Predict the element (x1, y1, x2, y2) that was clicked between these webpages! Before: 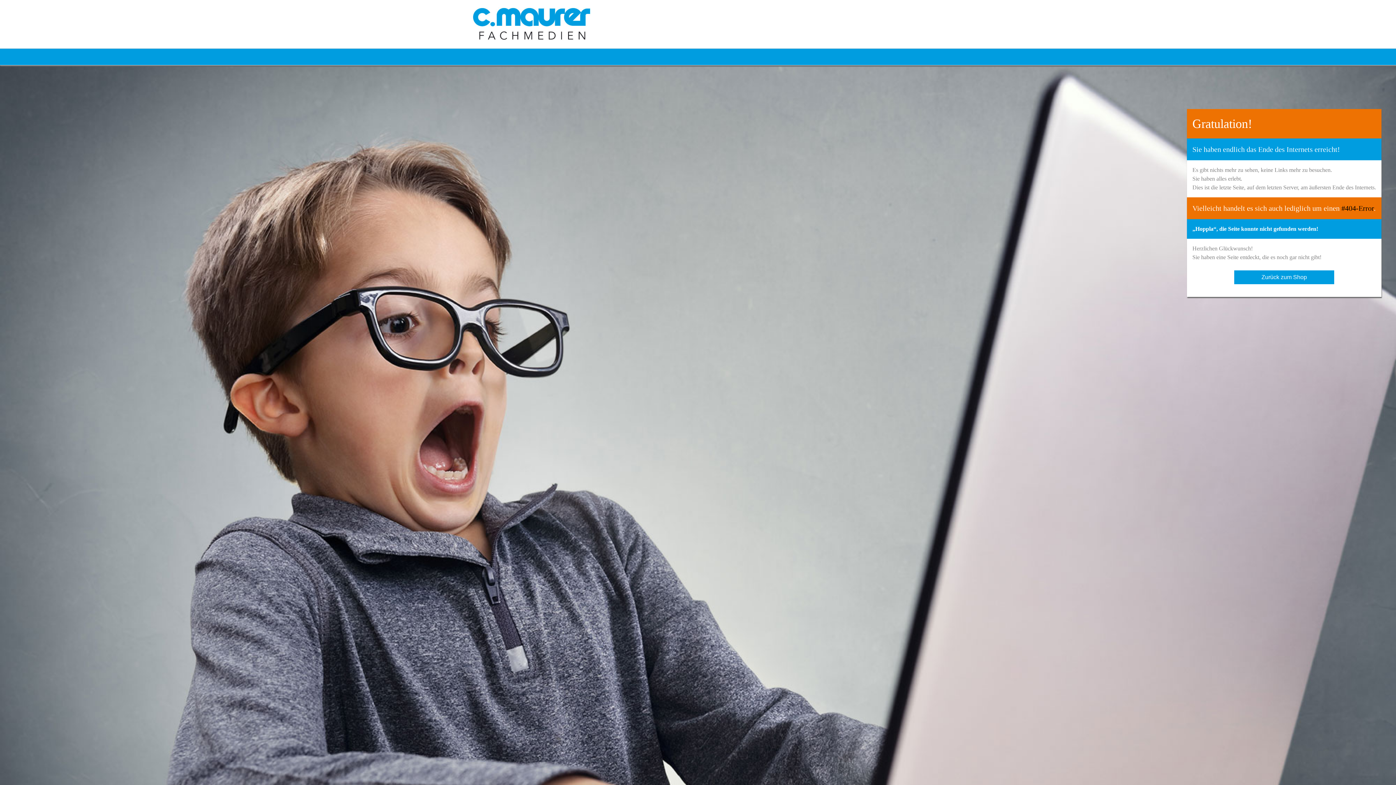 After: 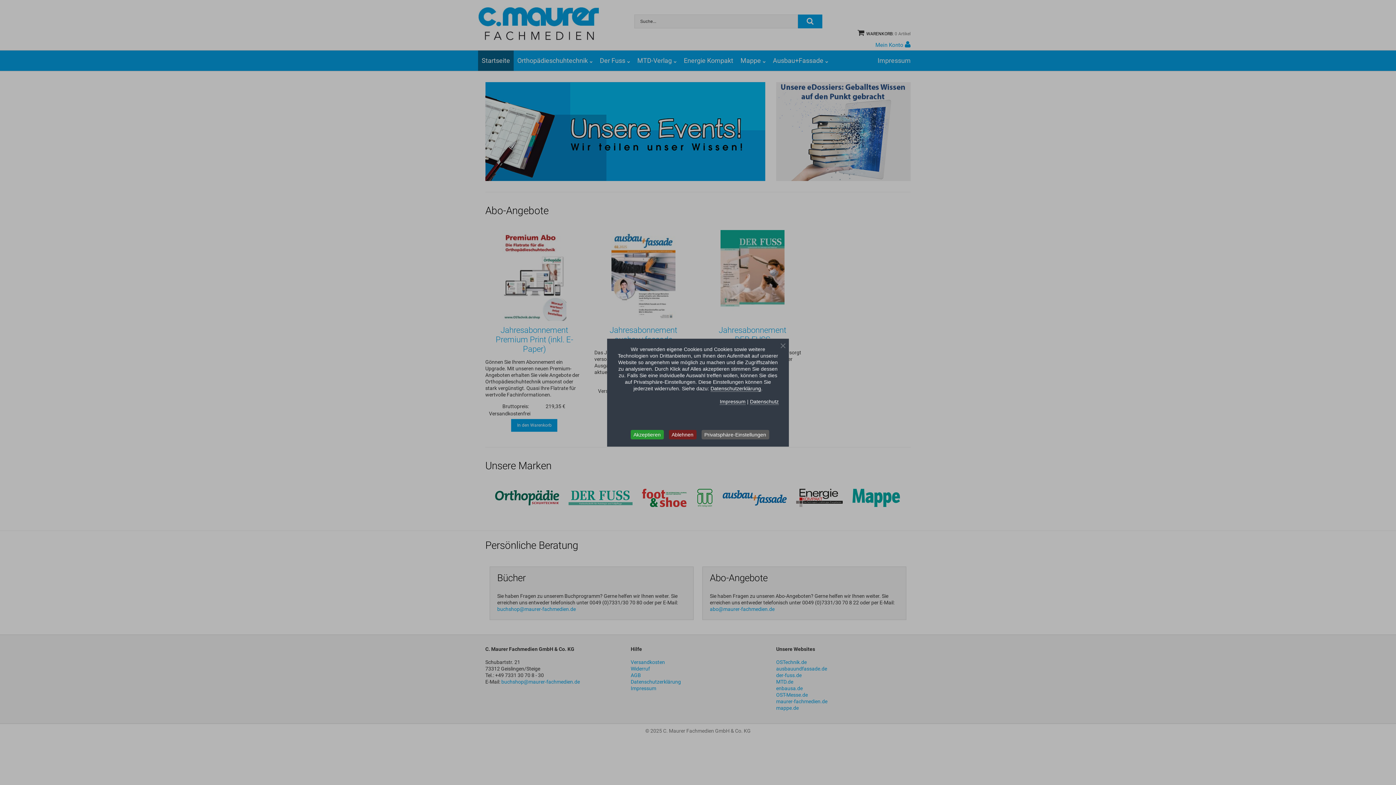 Action: bbox: (472, 7, 597, 40)